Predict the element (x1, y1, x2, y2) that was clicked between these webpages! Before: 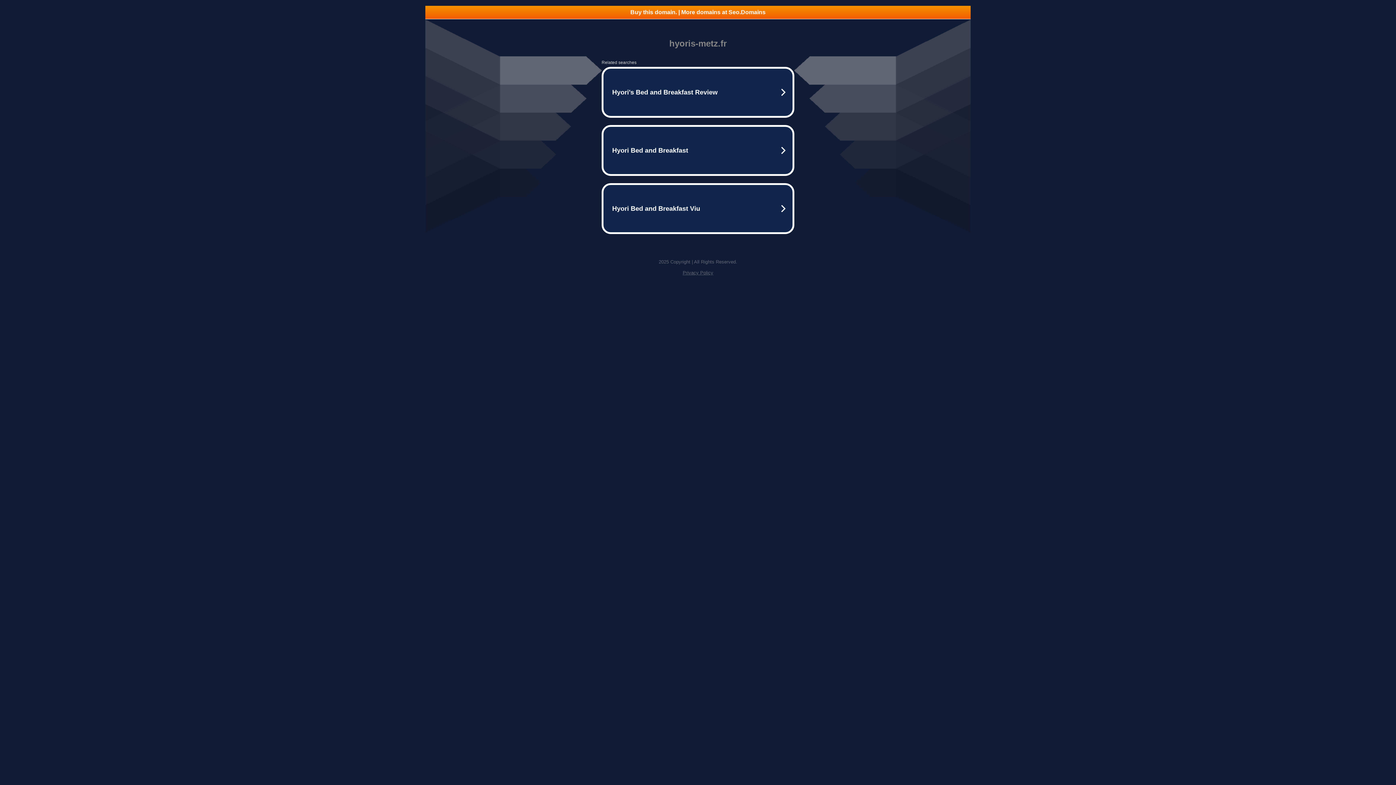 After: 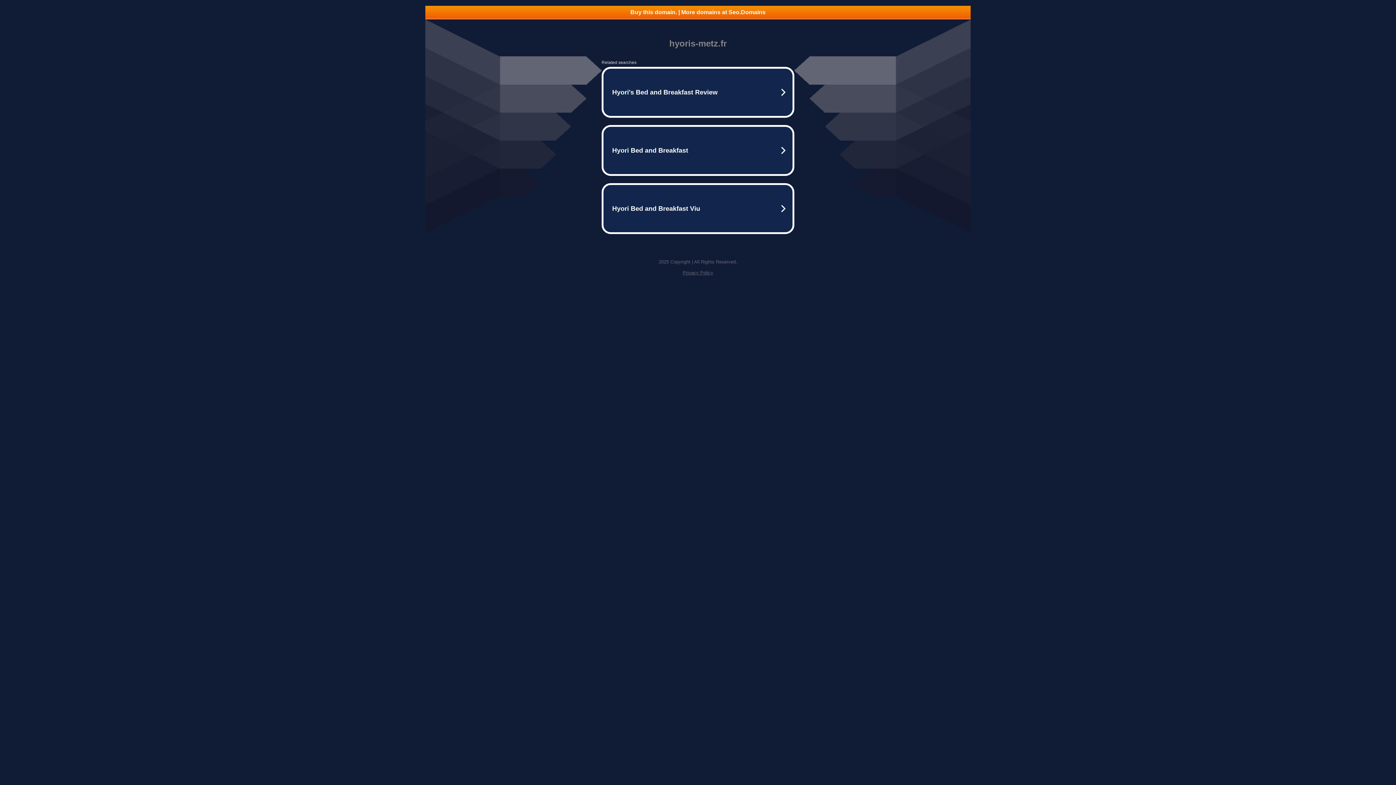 Action: bbox: (682, 270, 713, 275) label: Privacy Policy